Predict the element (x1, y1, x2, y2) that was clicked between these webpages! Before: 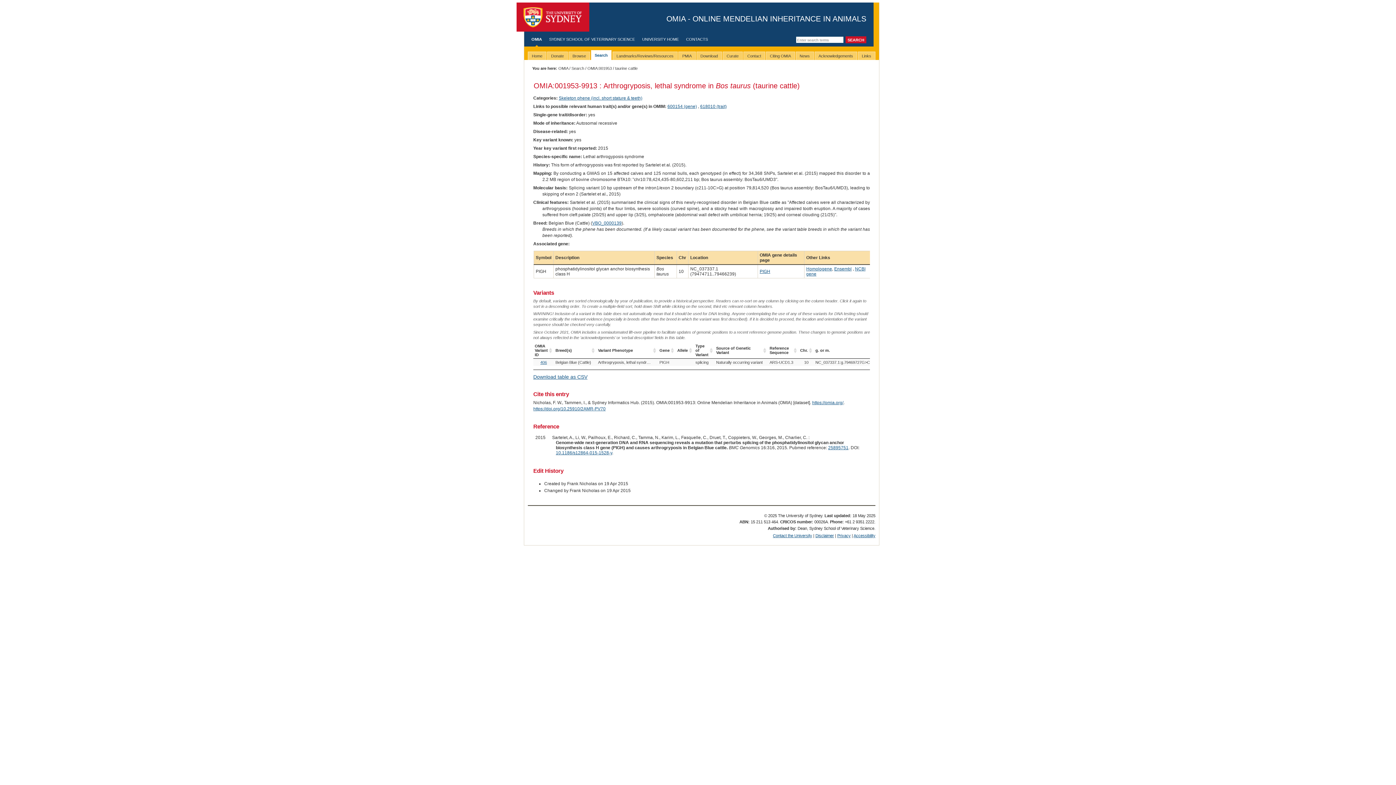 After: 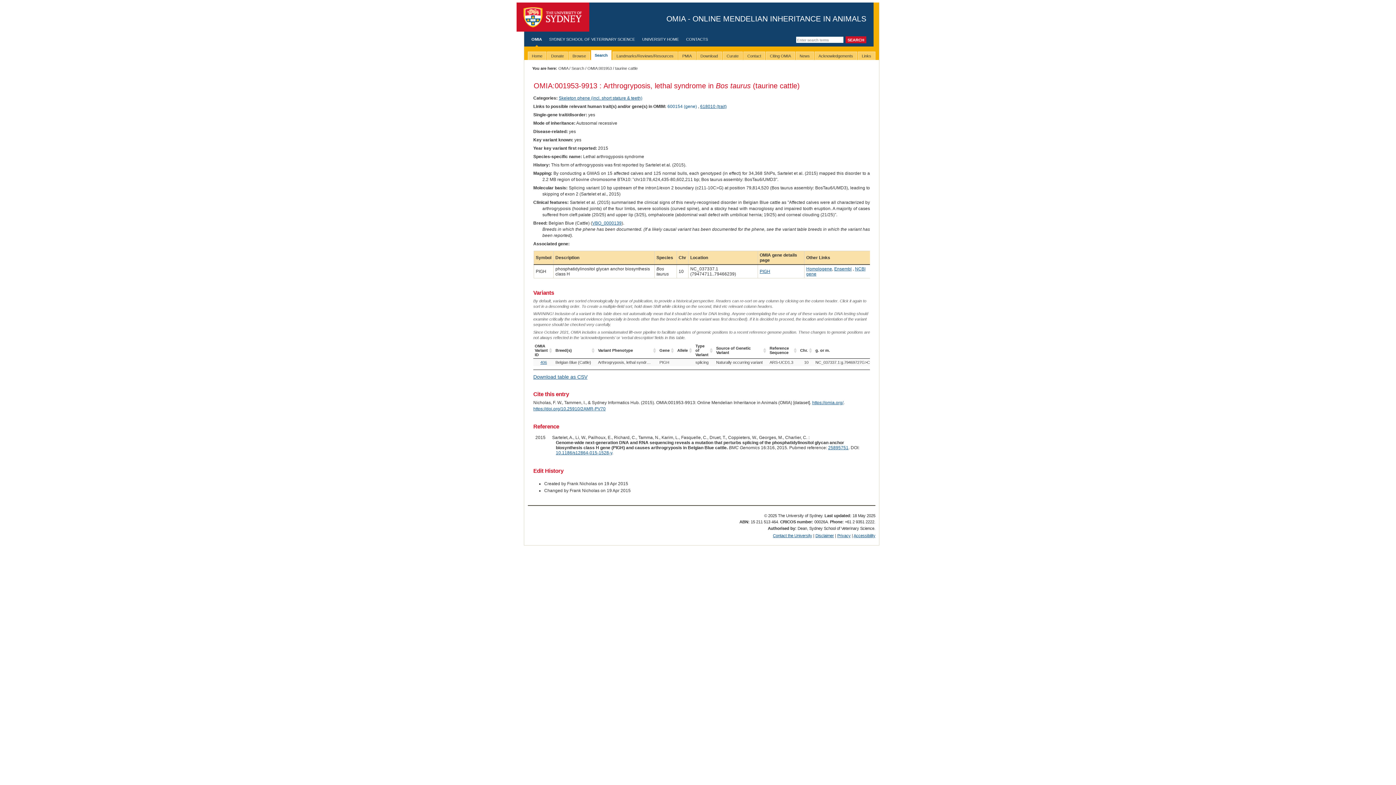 Action: bbox: (667, 103, 697, 109) label: 600154 (gene)